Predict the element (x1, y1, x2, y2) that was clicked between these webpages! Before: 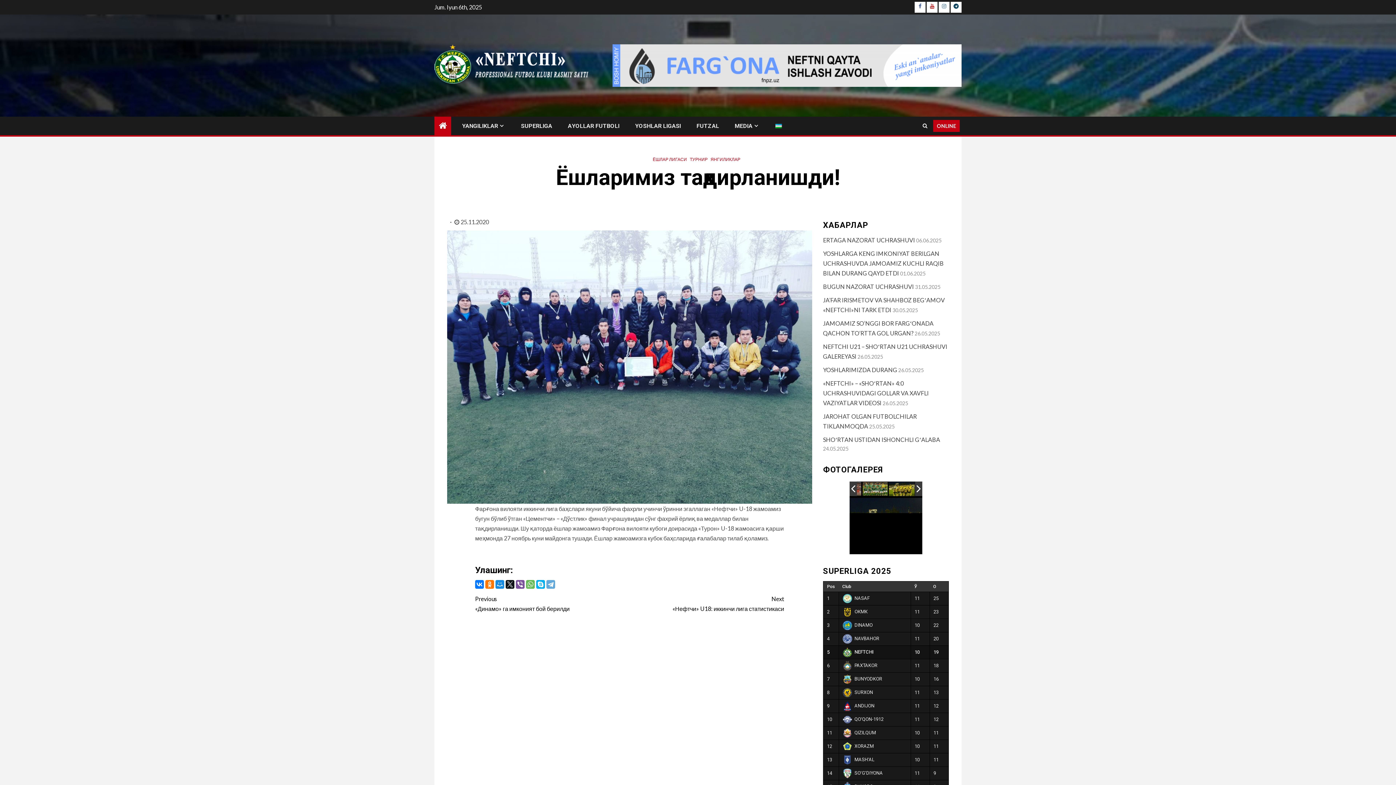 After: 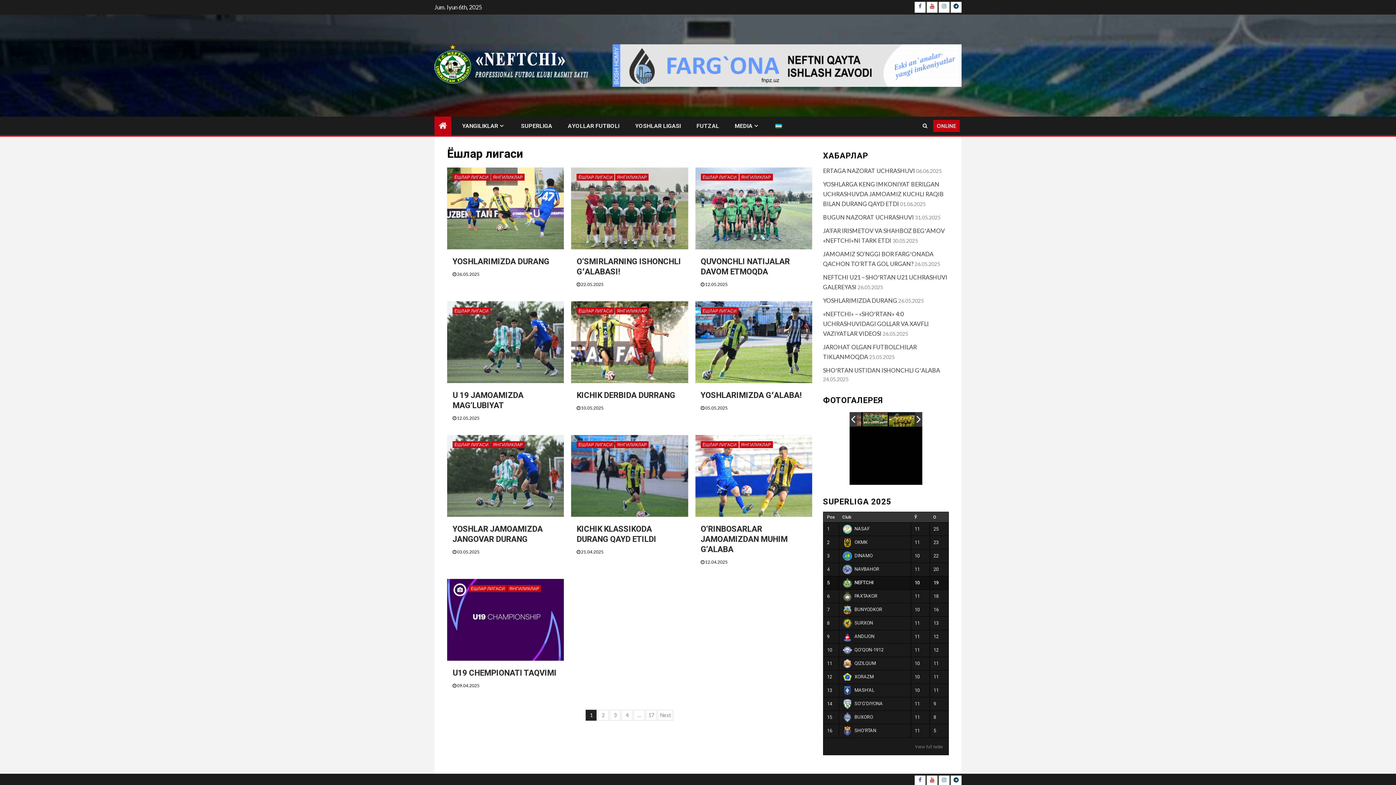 Action: bbox: (635, 122, 681, 129) label: YOSHLAR LIGASI